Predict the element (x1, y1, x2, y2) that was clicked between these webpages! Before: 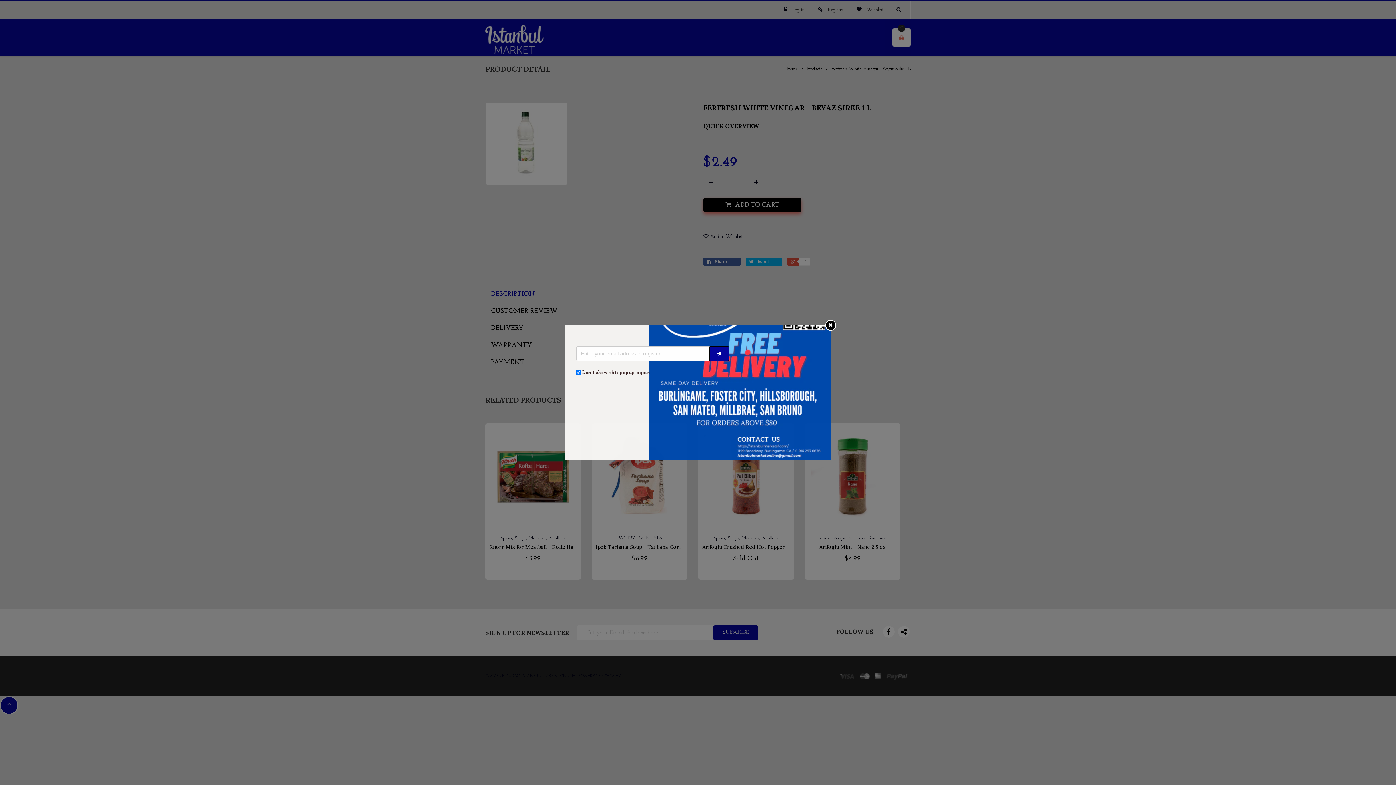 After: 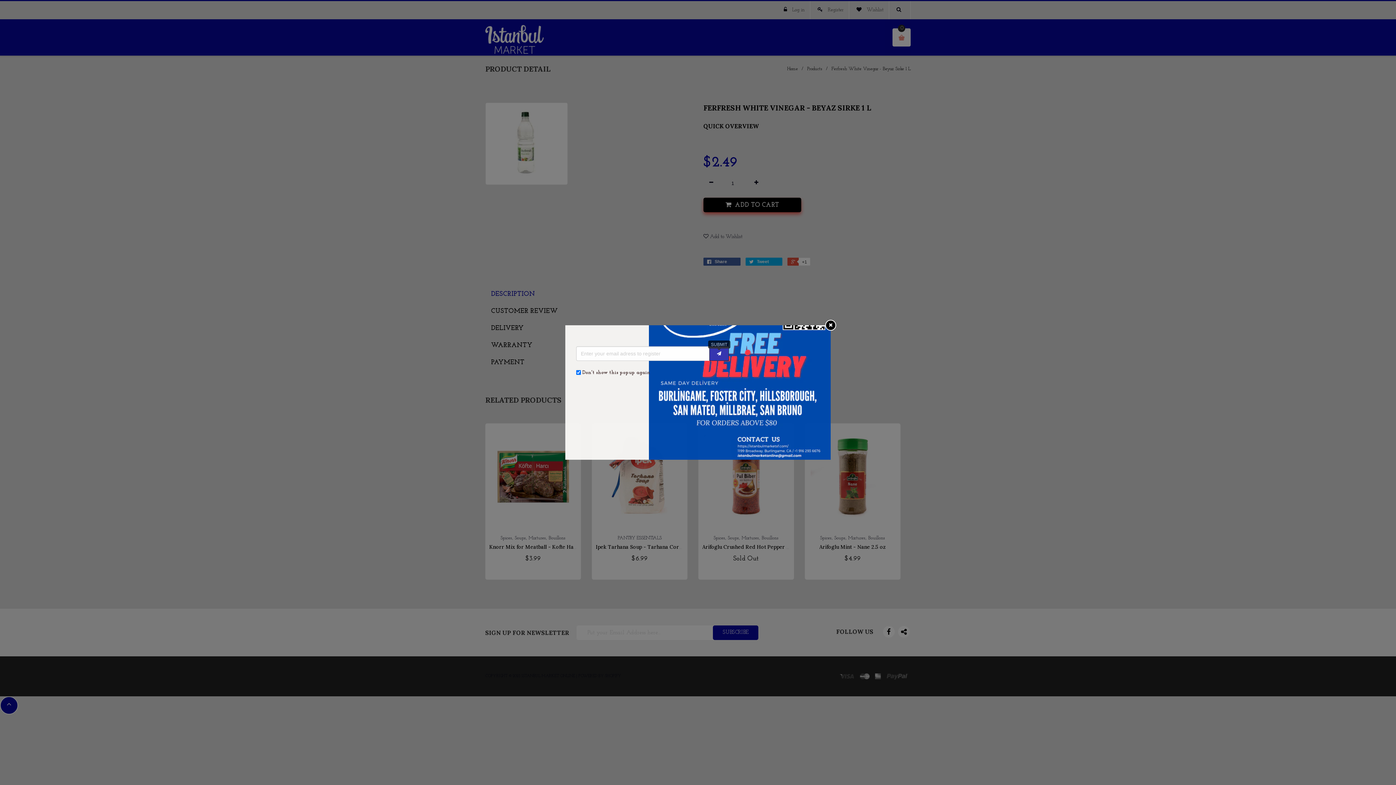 Action: bbox: (709, 346, 729, 361)